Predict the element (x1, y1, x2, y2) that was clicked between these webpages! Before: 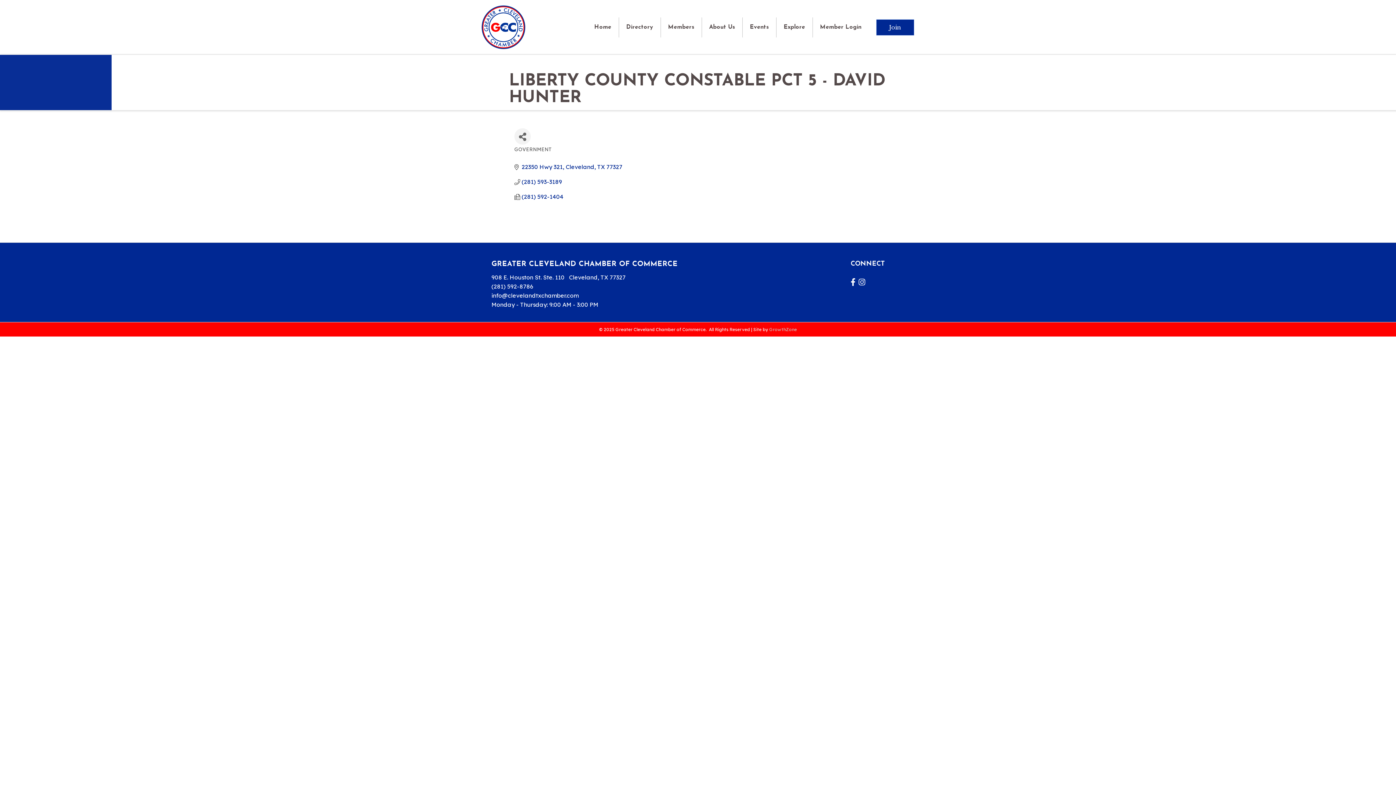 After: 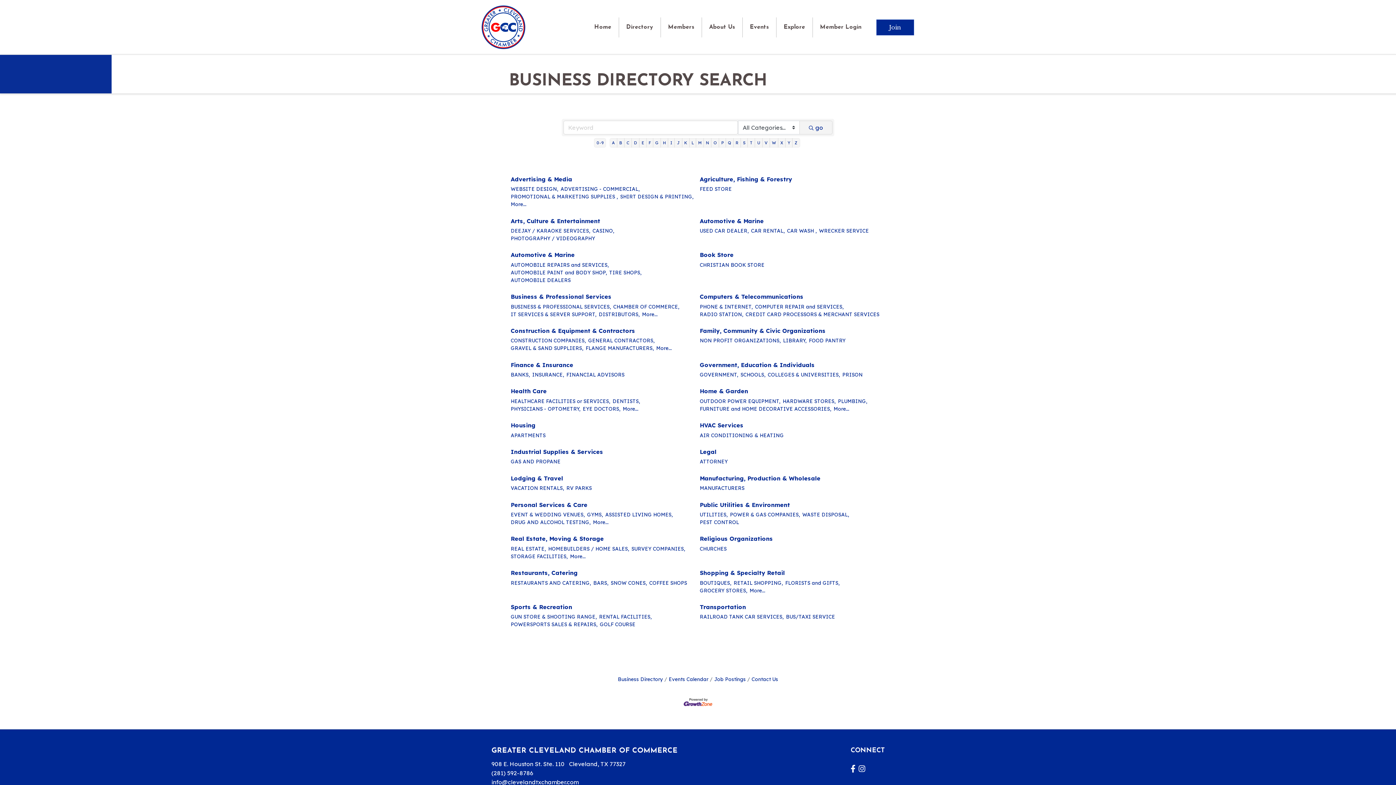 Action: bbox: (619, 17, 660, 37) label: Directory